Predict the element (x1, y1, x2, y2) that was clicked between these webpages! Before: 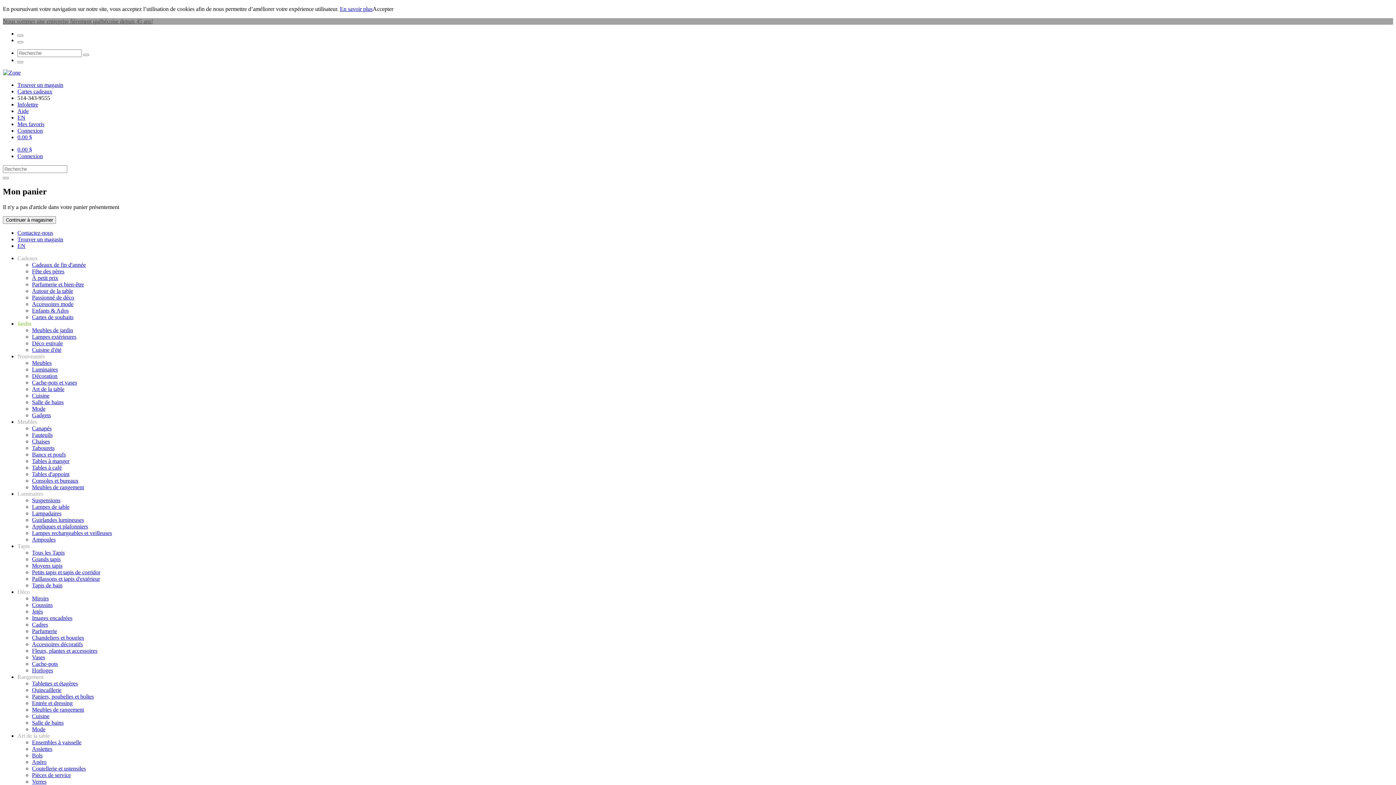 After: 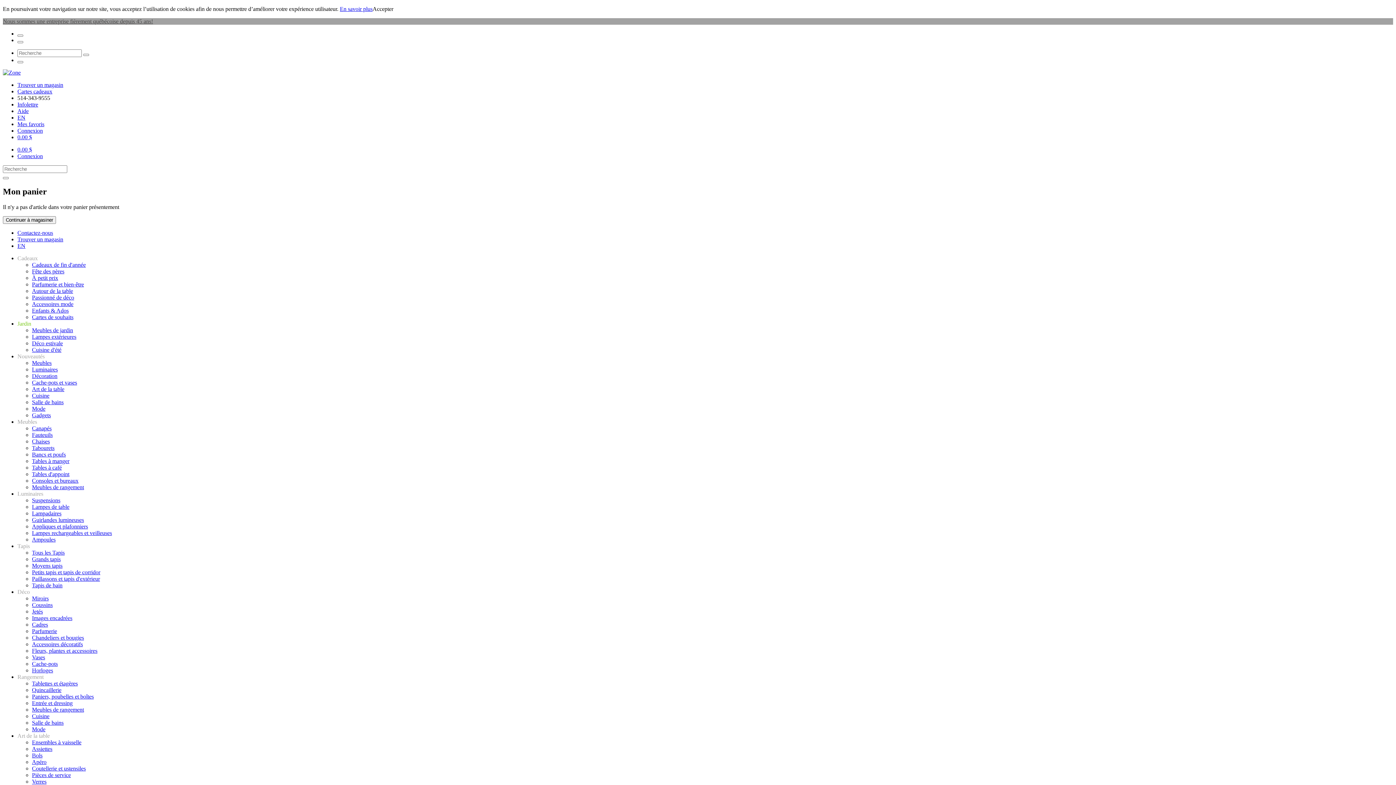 Action: label: Fauteuils bbox: (32, 431, 52, 438)